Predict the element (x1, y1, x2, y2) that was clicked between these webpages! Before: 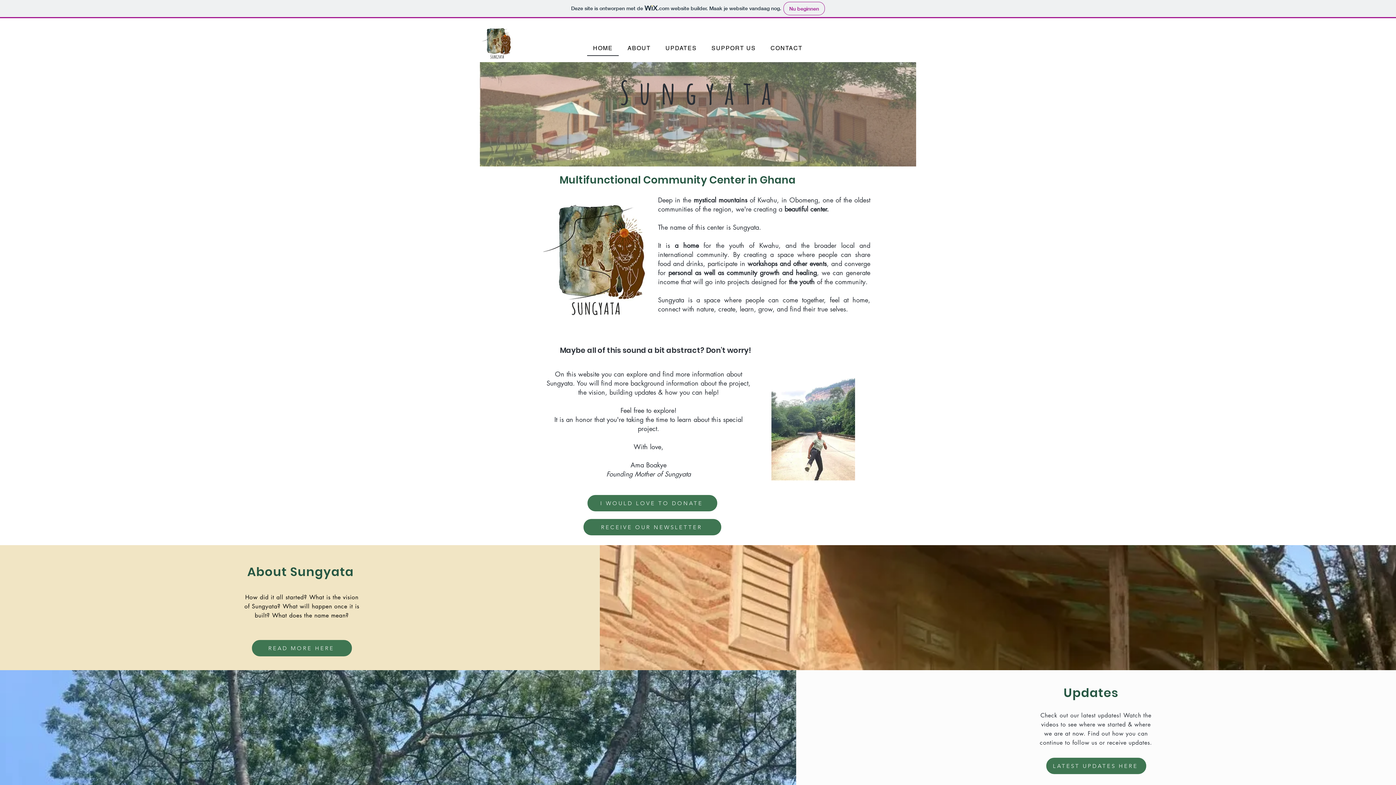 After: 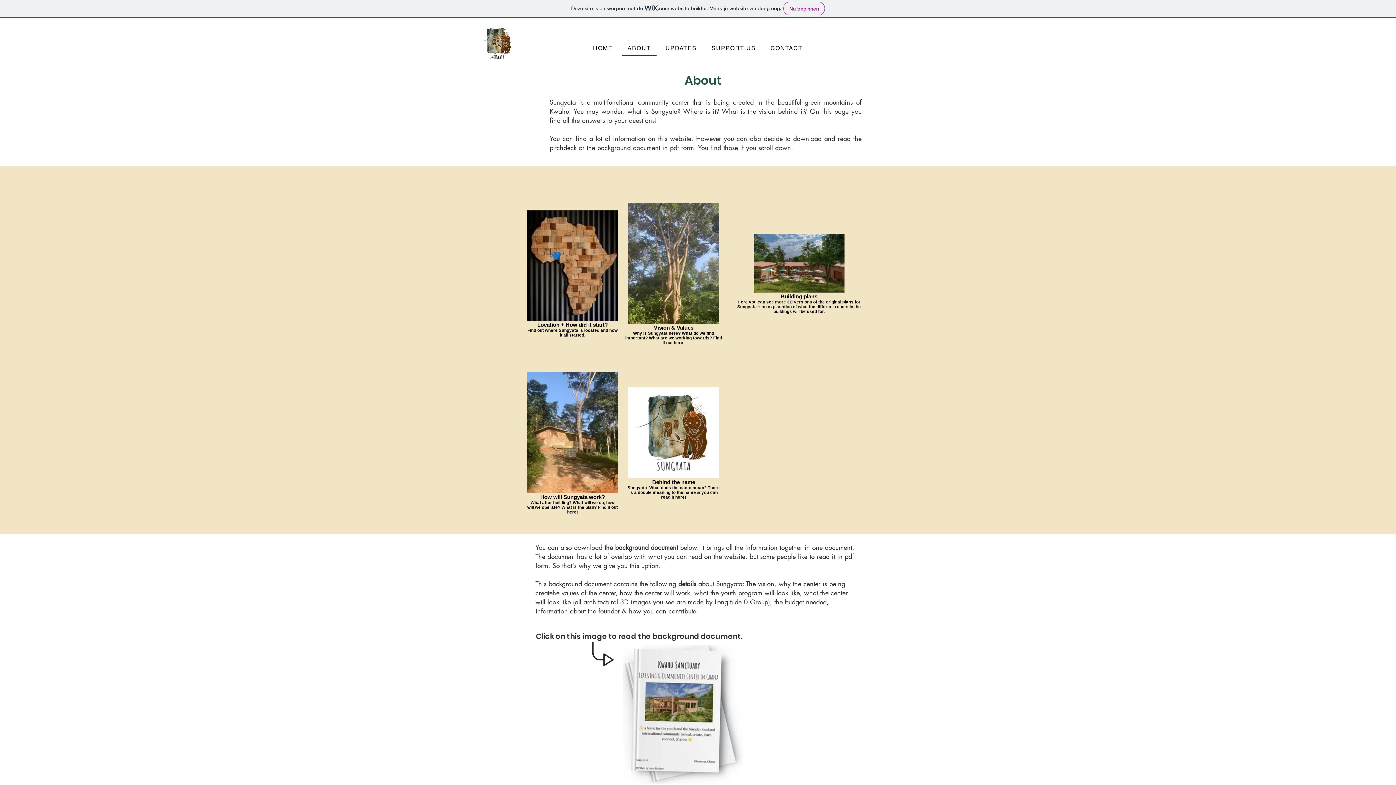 Action: bbox: (252, 640, 352, 656) label: READ MORE HERE